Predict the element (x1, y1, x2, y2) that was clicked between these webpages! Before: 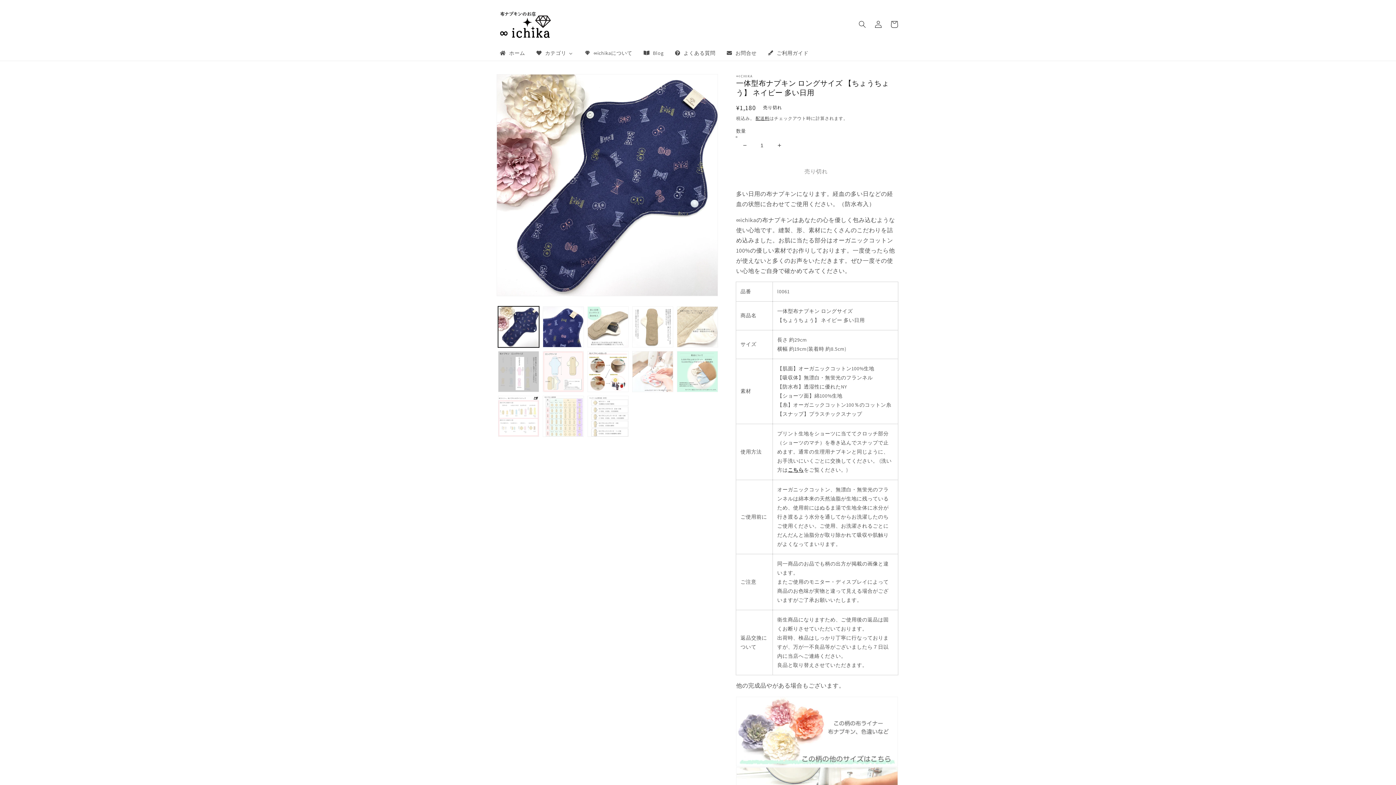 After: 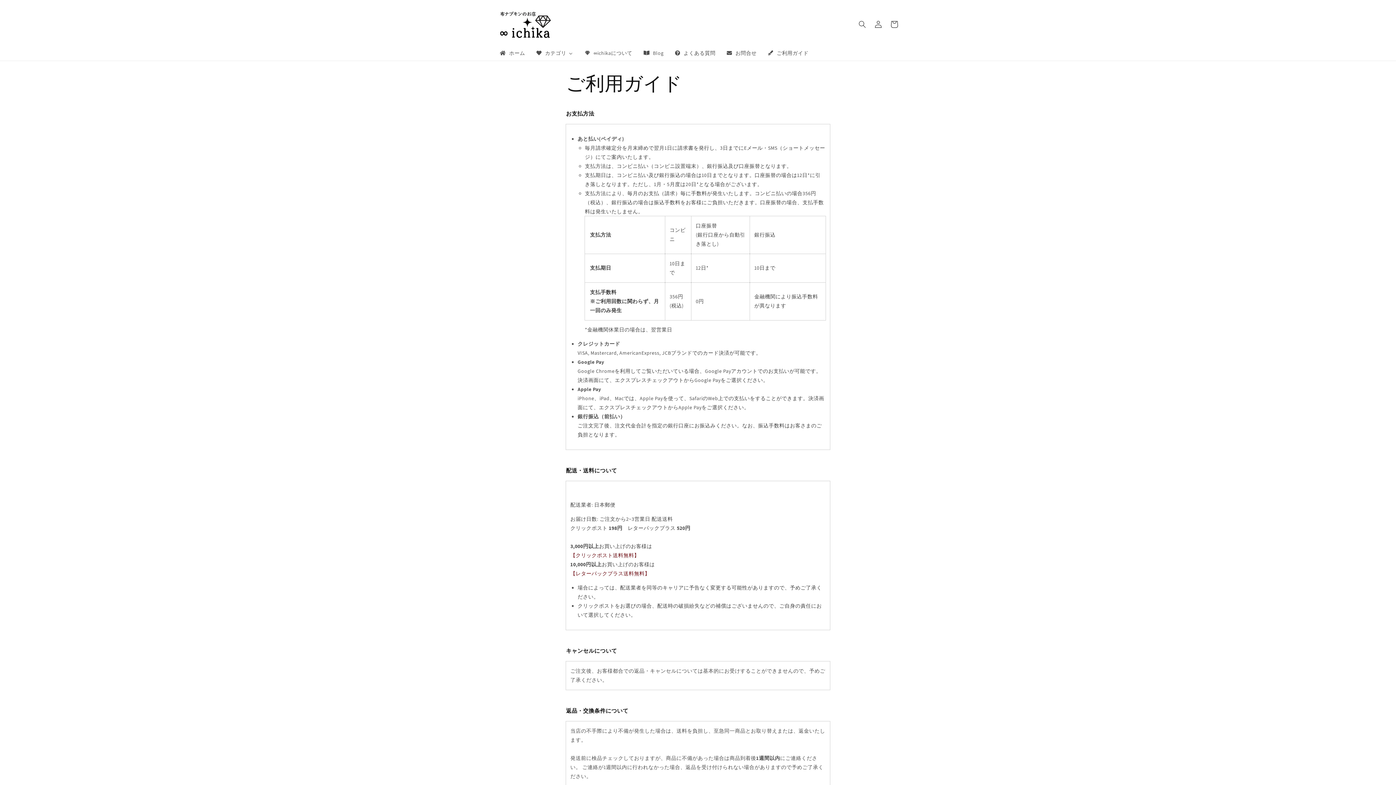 Action: label: ご利用ガイド bbox: (761, 45, 813, 60)